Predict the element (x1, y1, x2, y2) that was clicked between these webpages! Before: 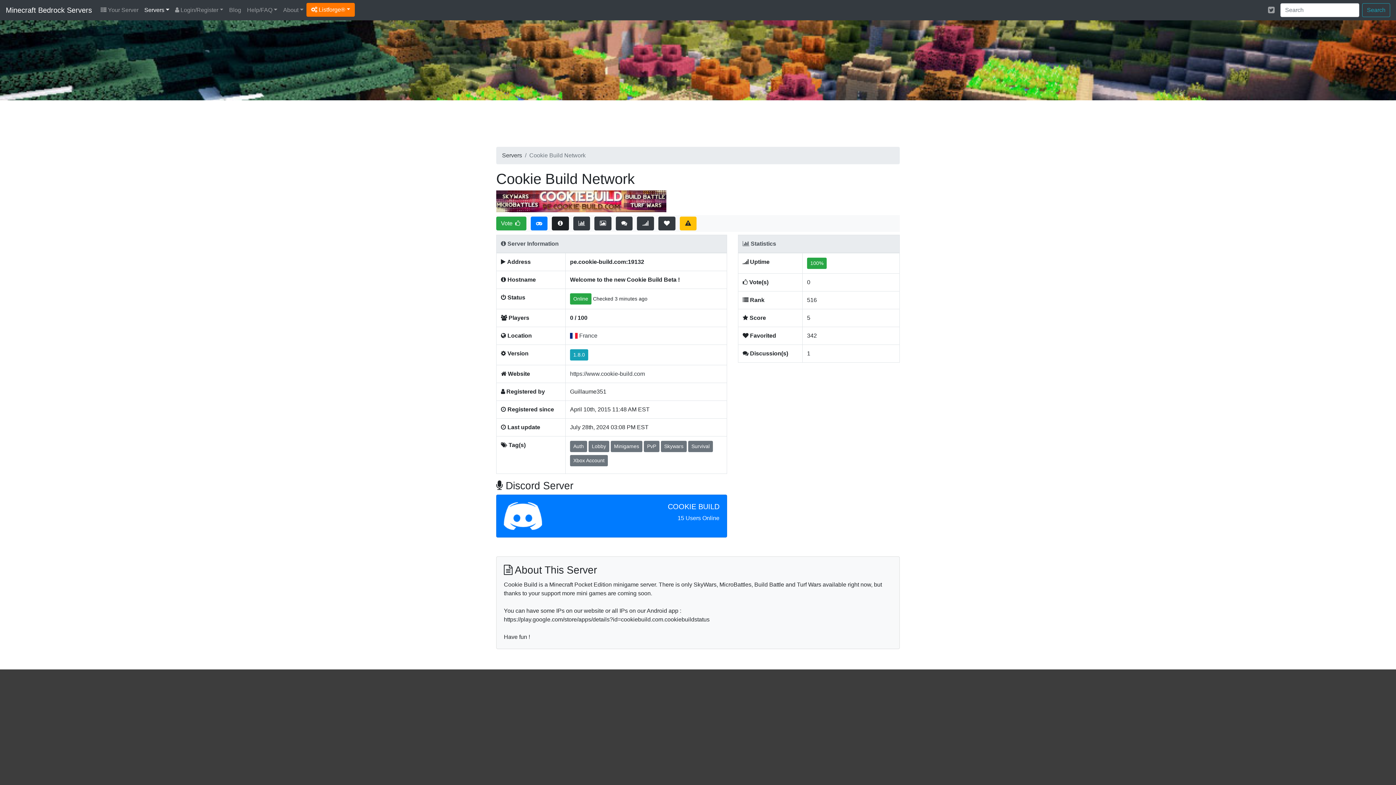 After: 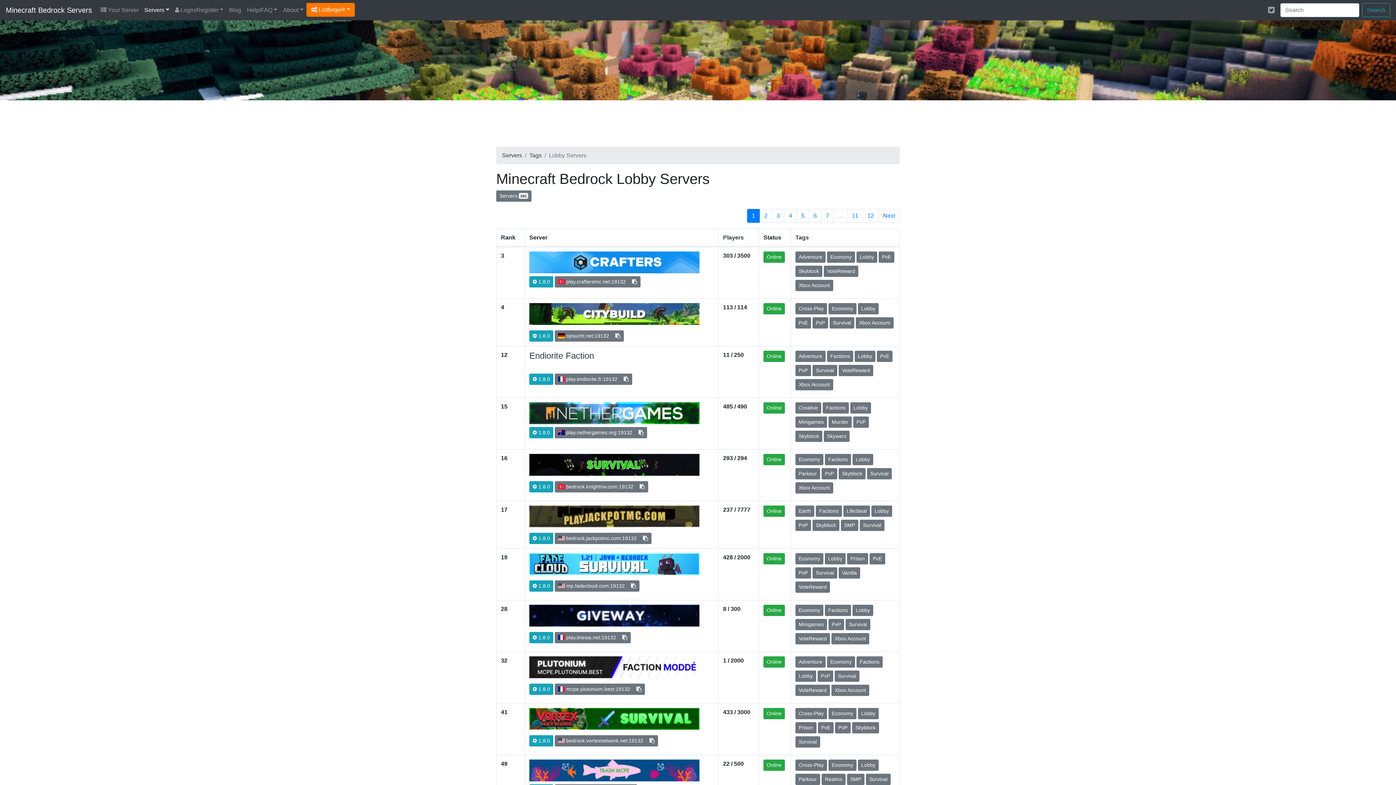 Action: bbox: (588, 441, 609, 452) label: Lobby